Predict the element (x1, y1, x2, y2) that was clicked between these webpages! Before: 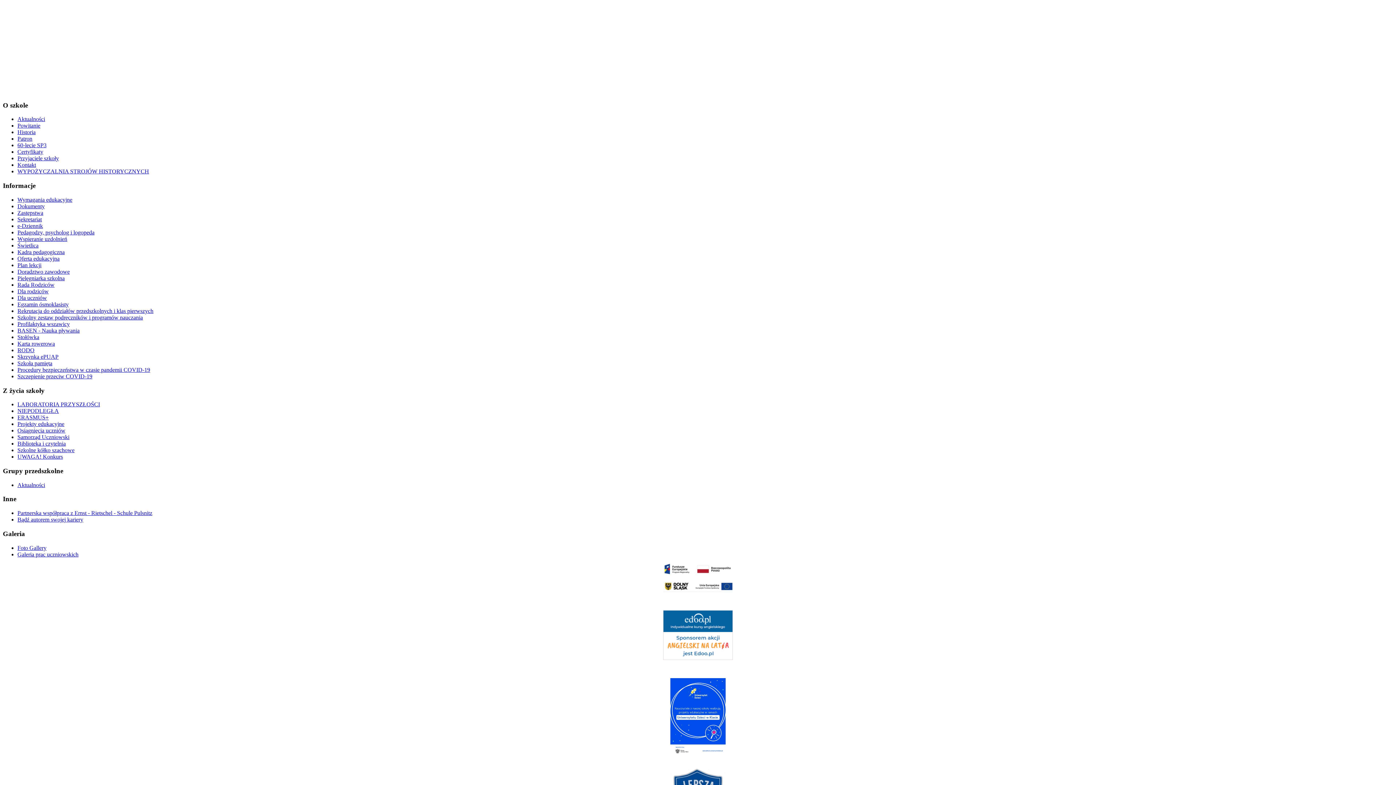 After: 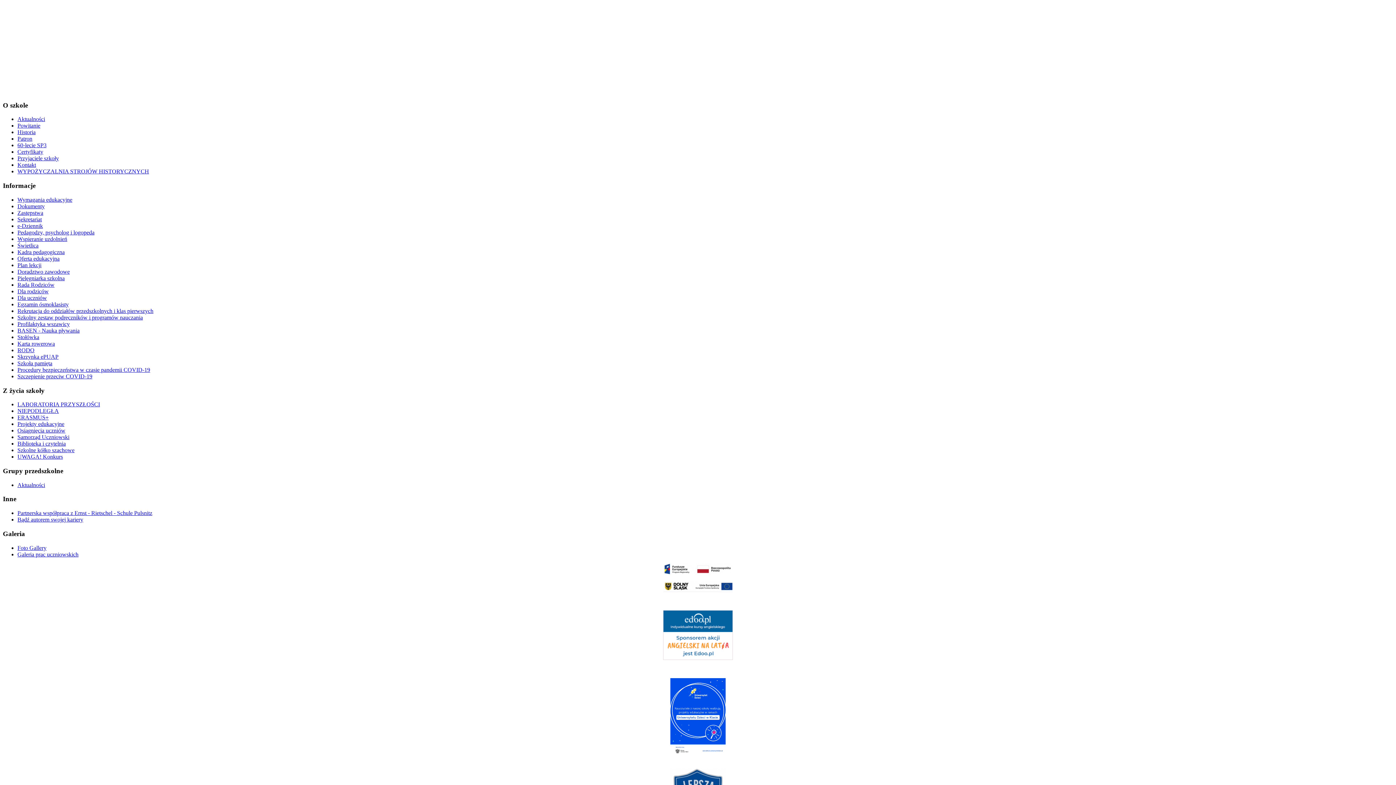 Action: label: e-Dziennik bbox: (17, 222, 42, 229)